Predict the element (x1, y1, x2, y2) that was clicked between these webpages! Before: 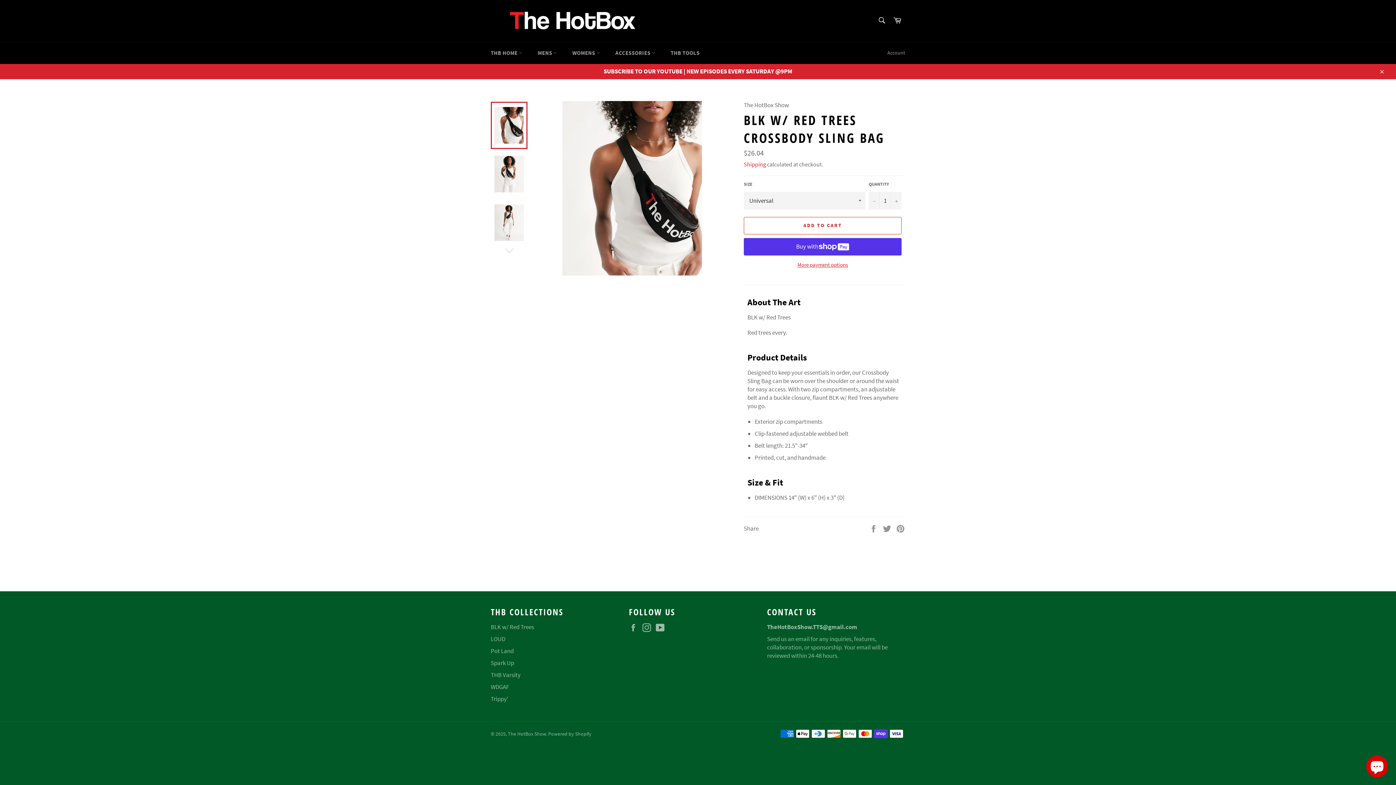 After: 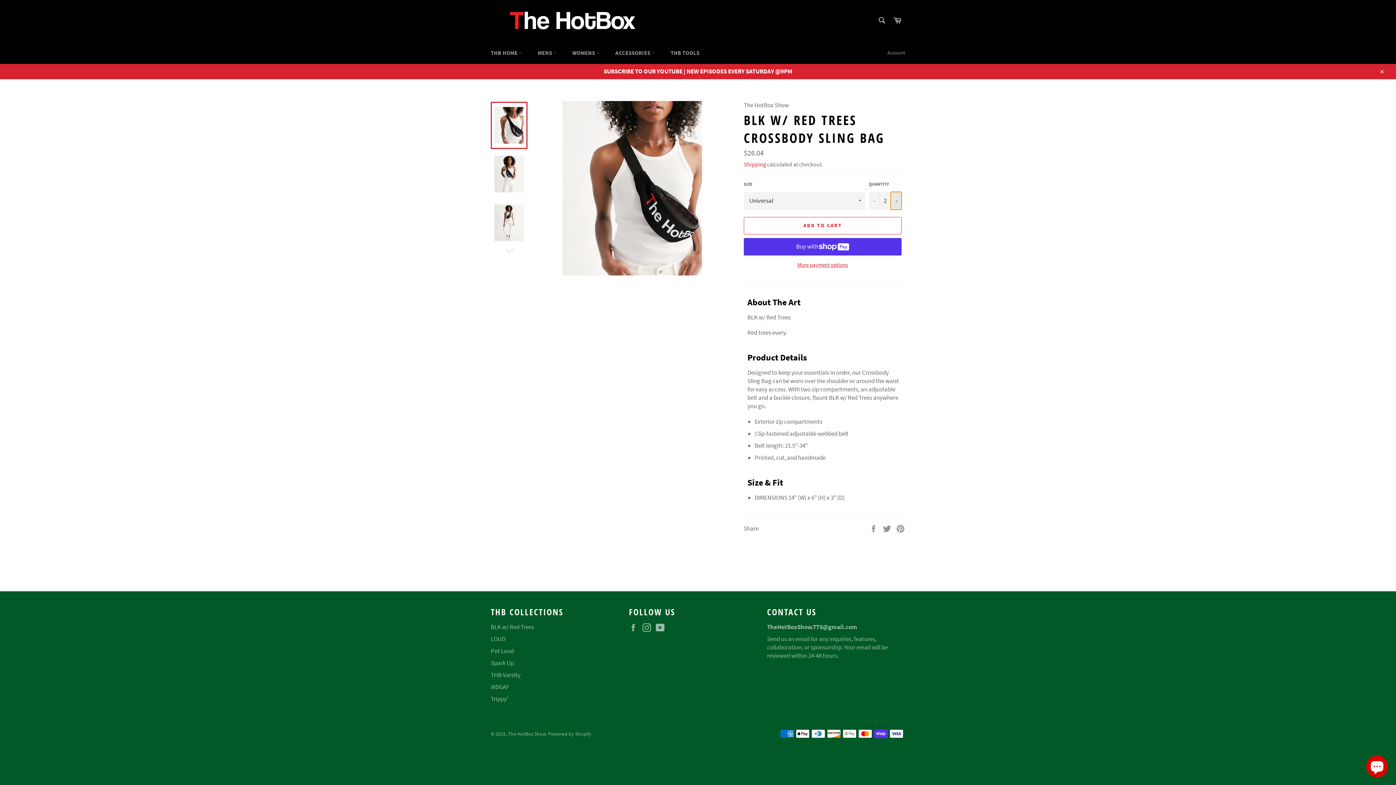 Action: label: Increase item quantity by one bbox: (890, 191, 901, 209)